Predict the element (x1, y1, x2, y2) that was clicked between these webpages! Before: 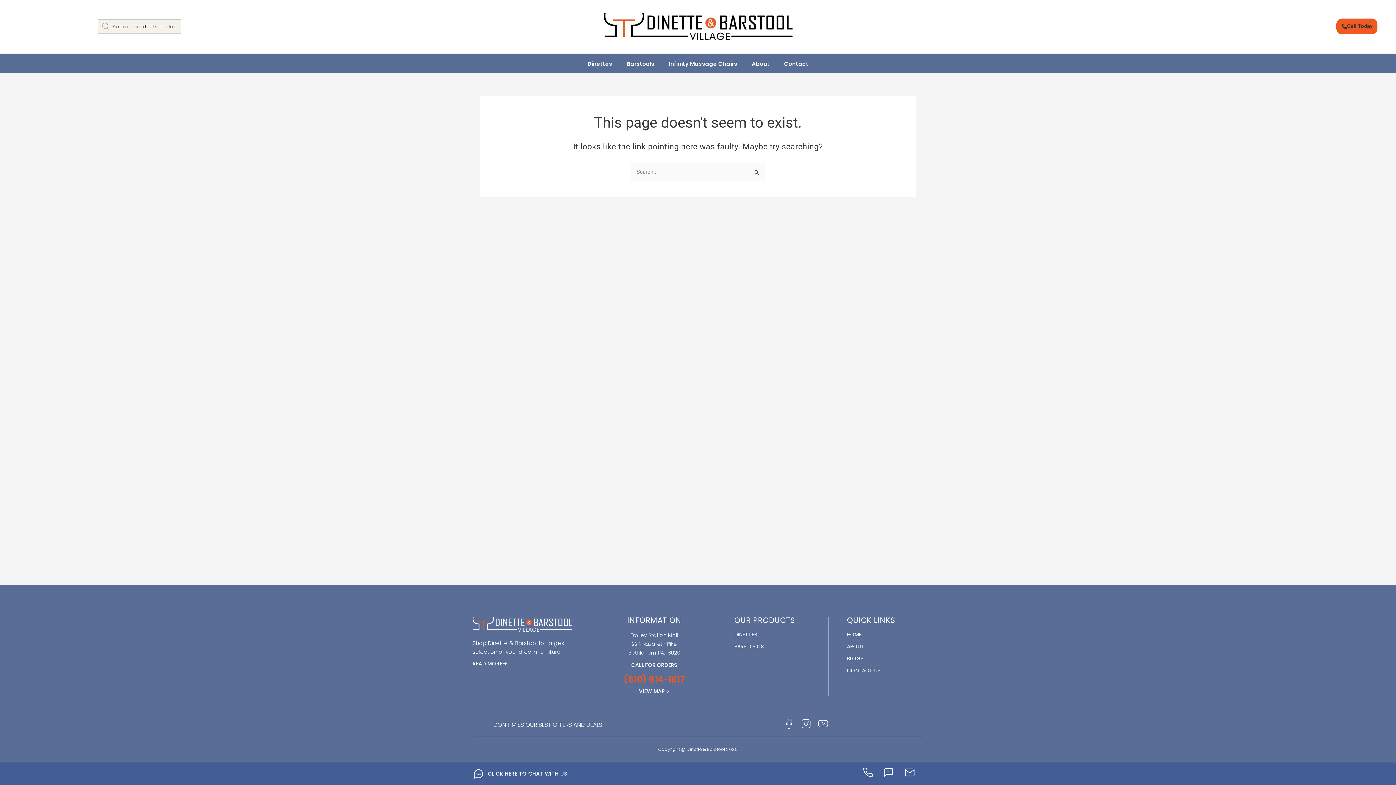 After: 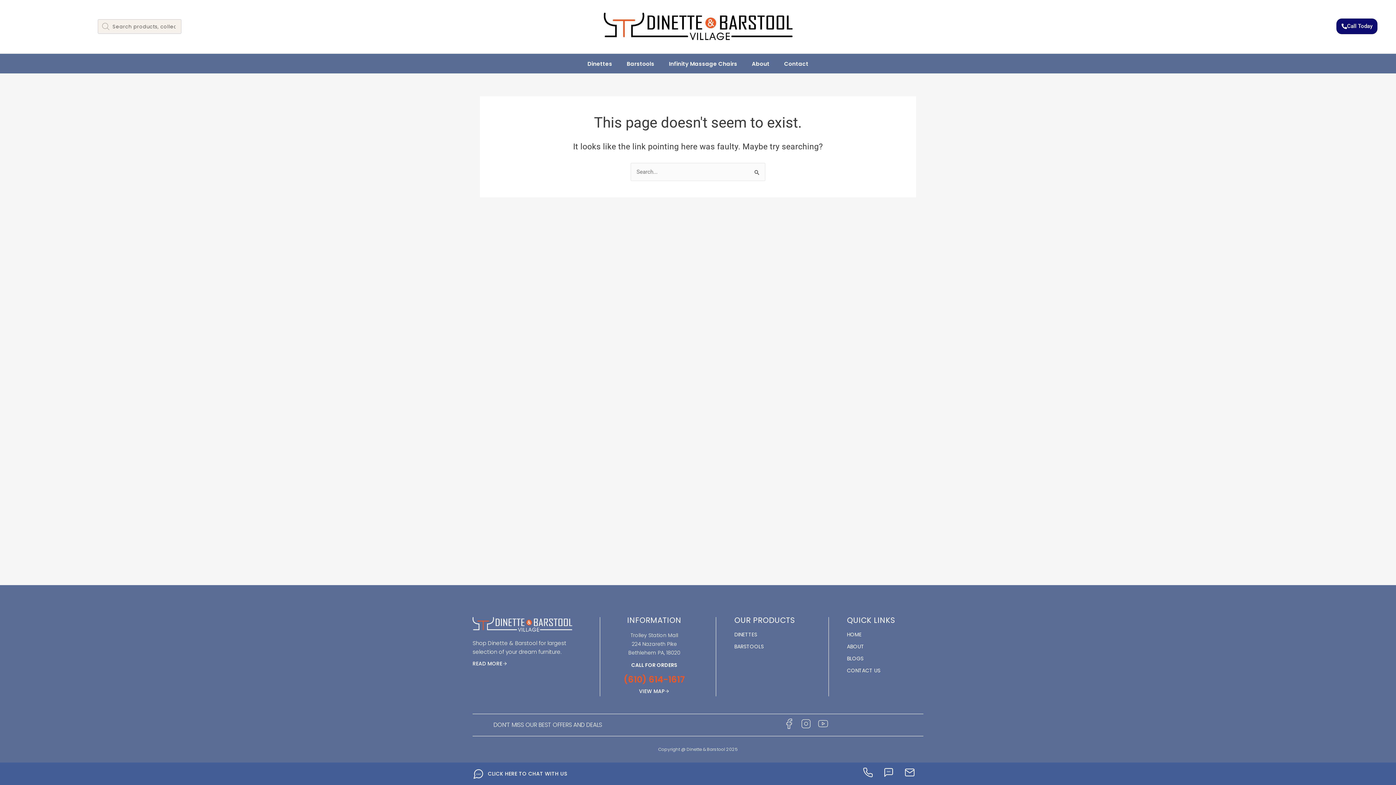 Action: bbox: (1336, 18, 1377, 34) label: Call Today